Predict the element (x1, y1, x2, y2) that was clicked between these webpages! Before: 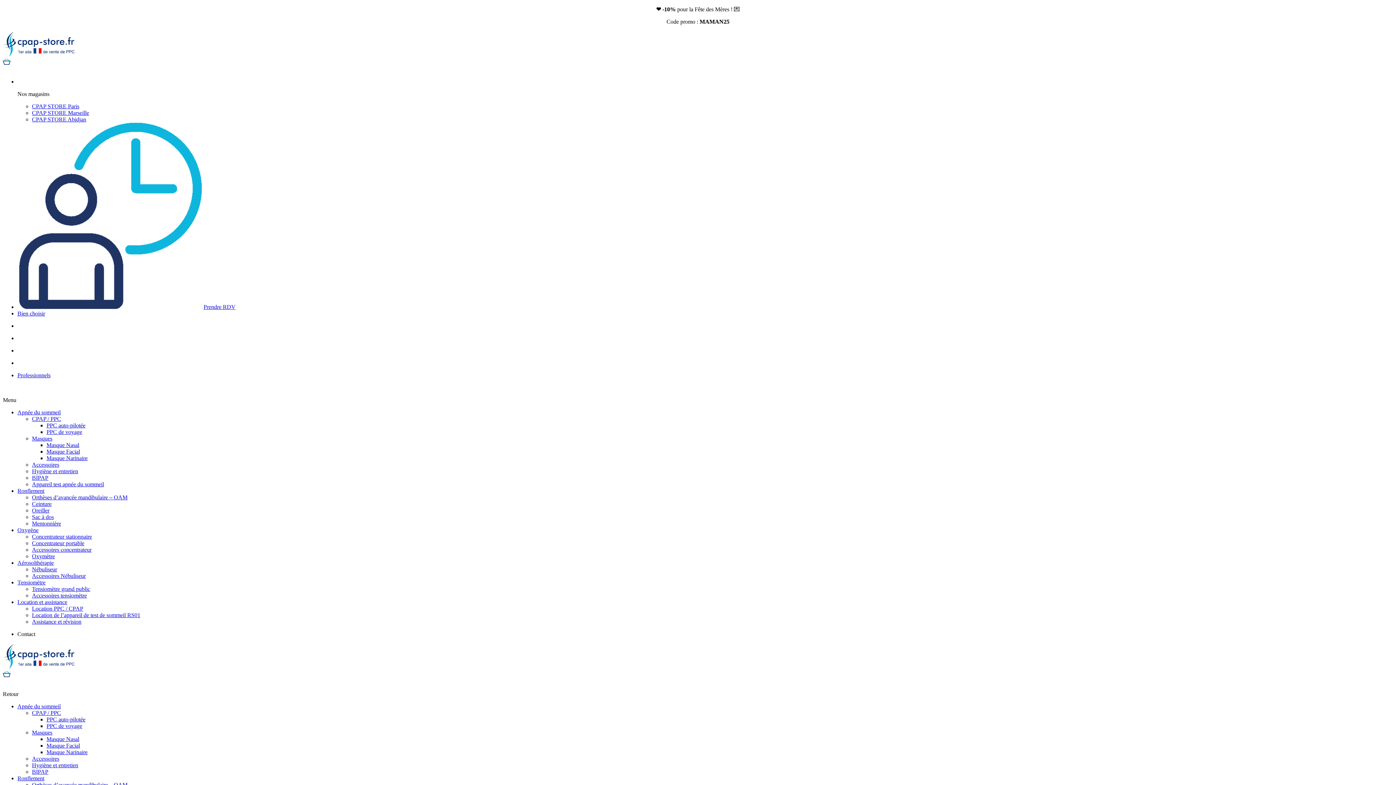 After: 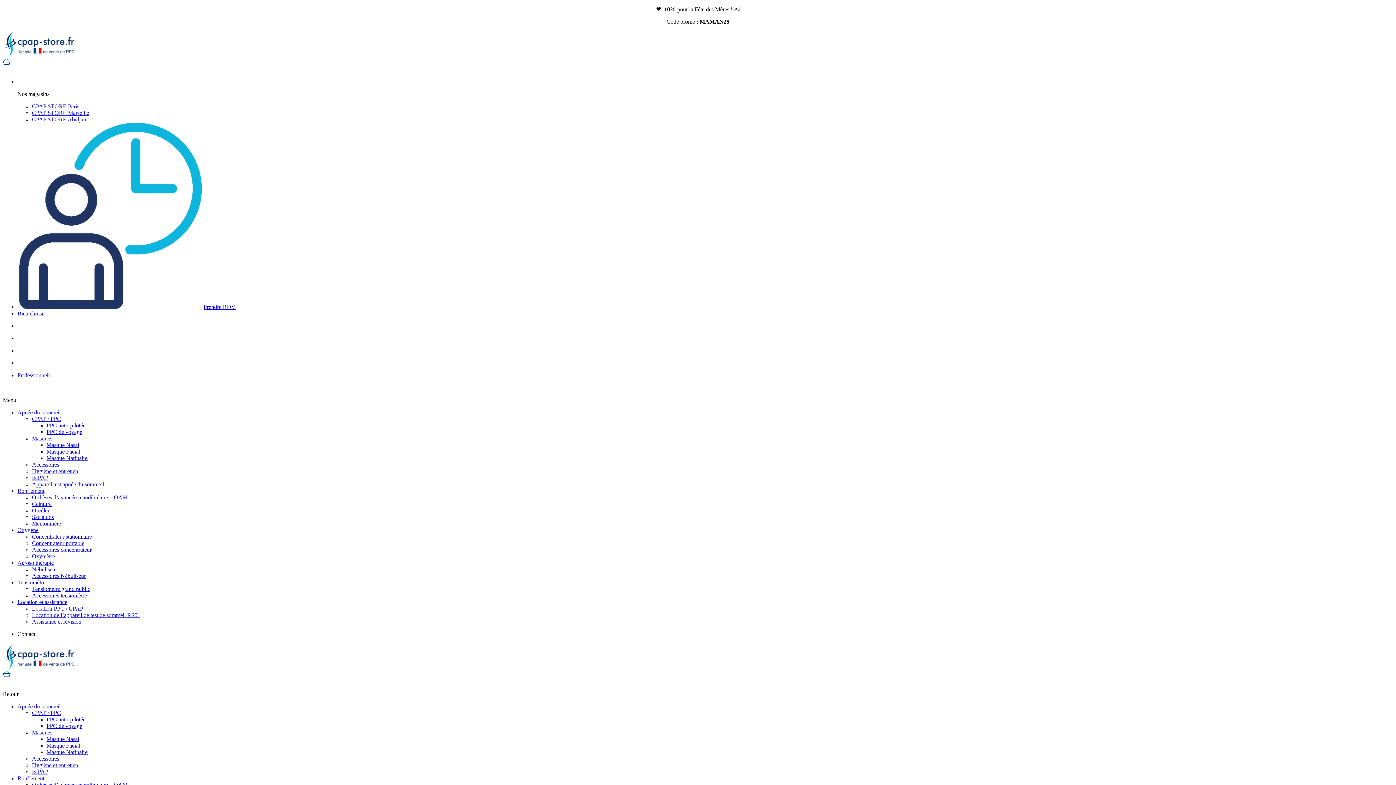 Action: label: Oxymètre bbox: (32, 553, 54, 559)